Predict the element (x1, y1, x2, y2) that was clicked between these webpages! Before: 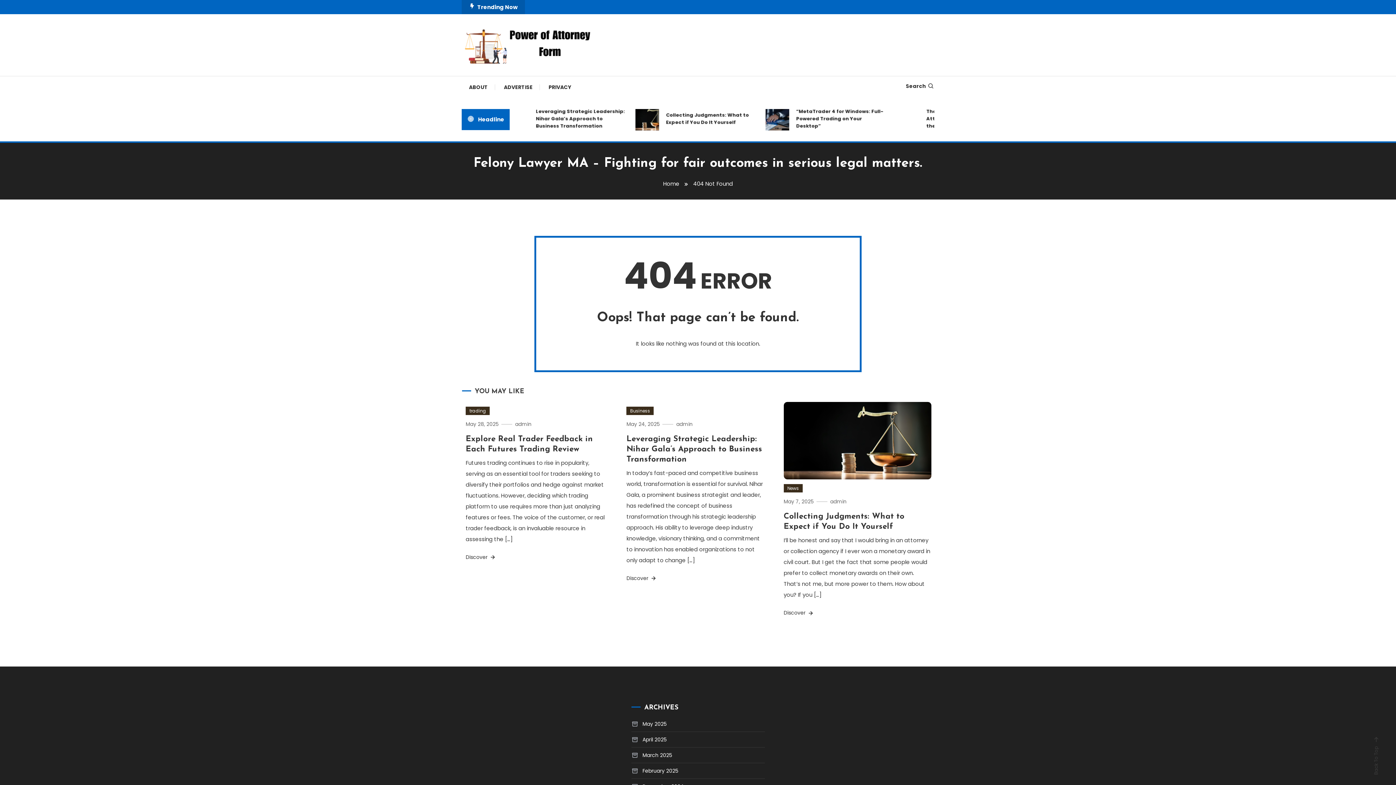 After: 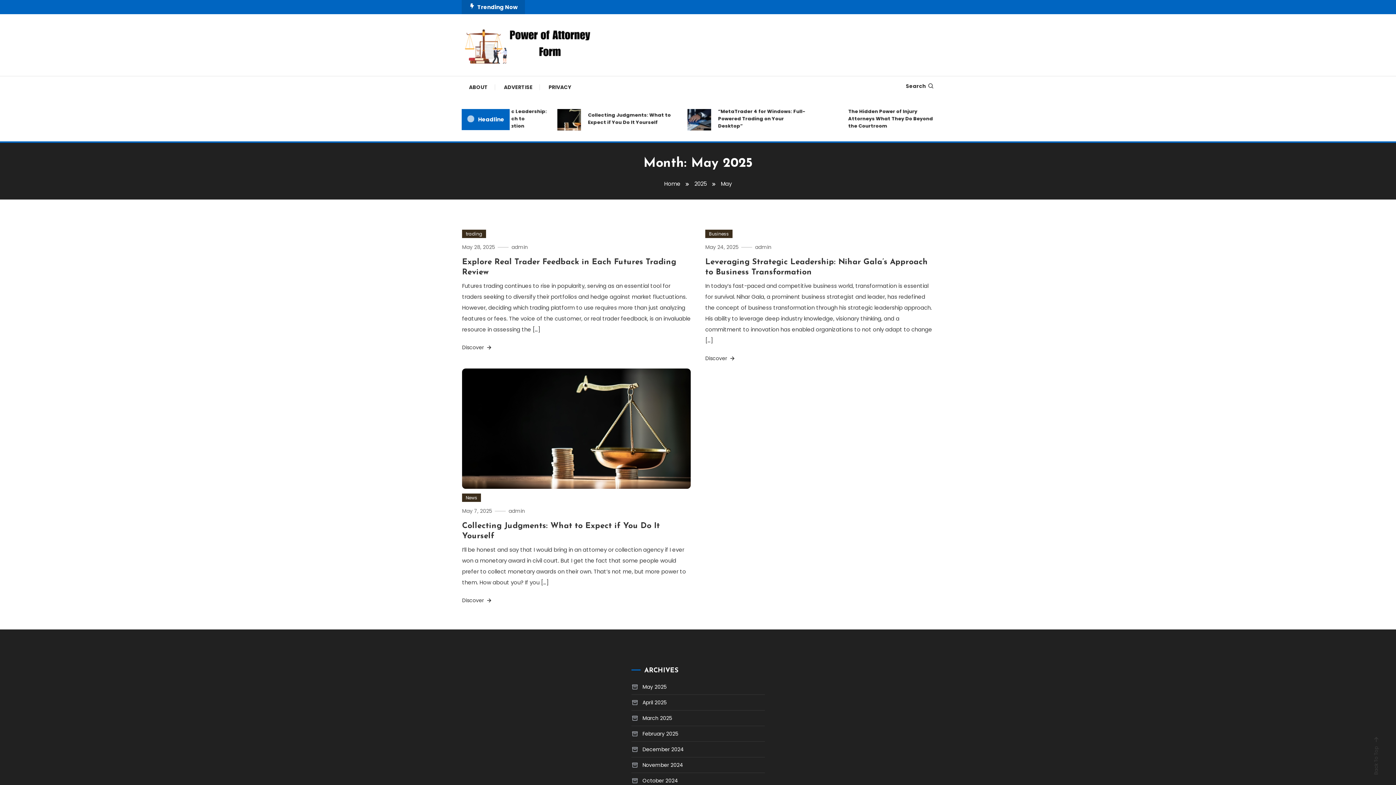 Action: label: May 2025 bbox: (631, 718, 666, 730)